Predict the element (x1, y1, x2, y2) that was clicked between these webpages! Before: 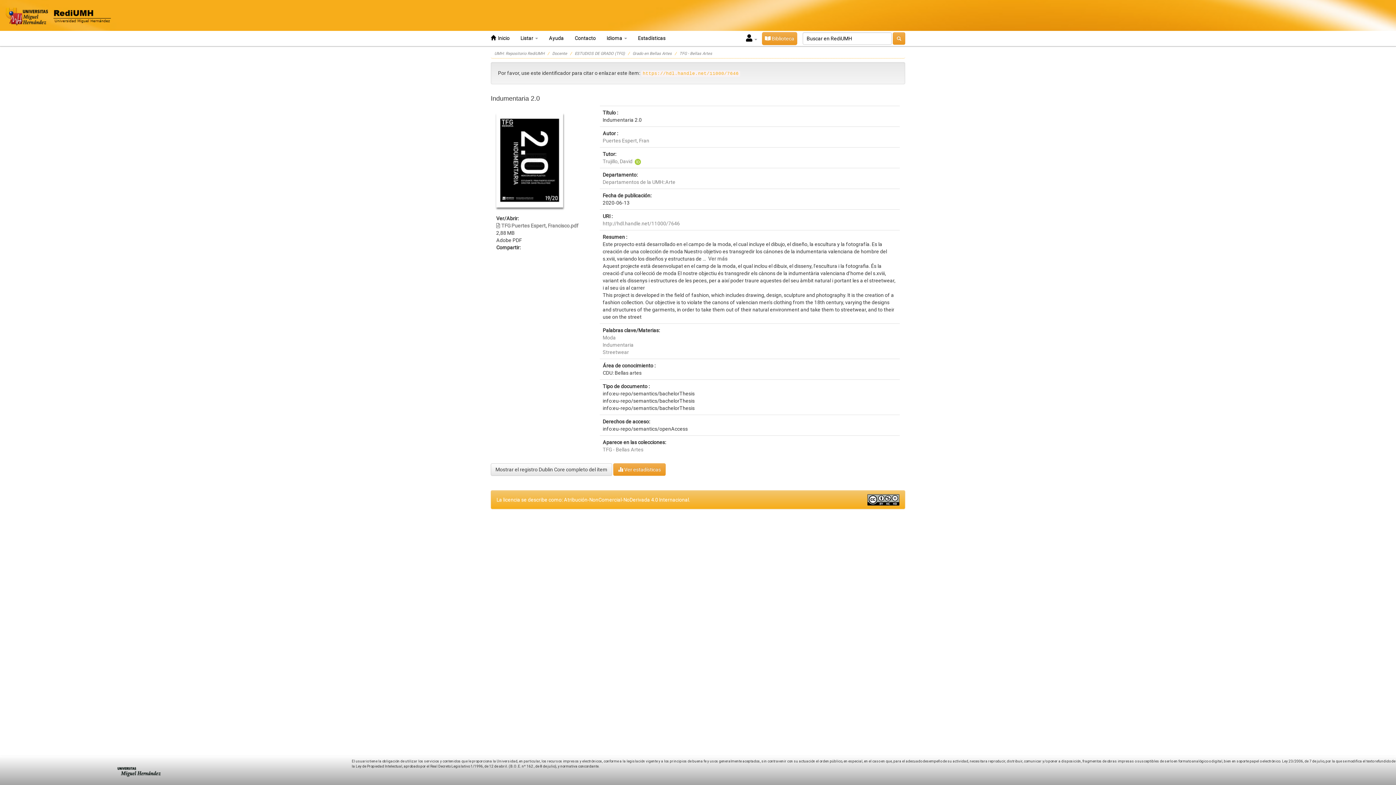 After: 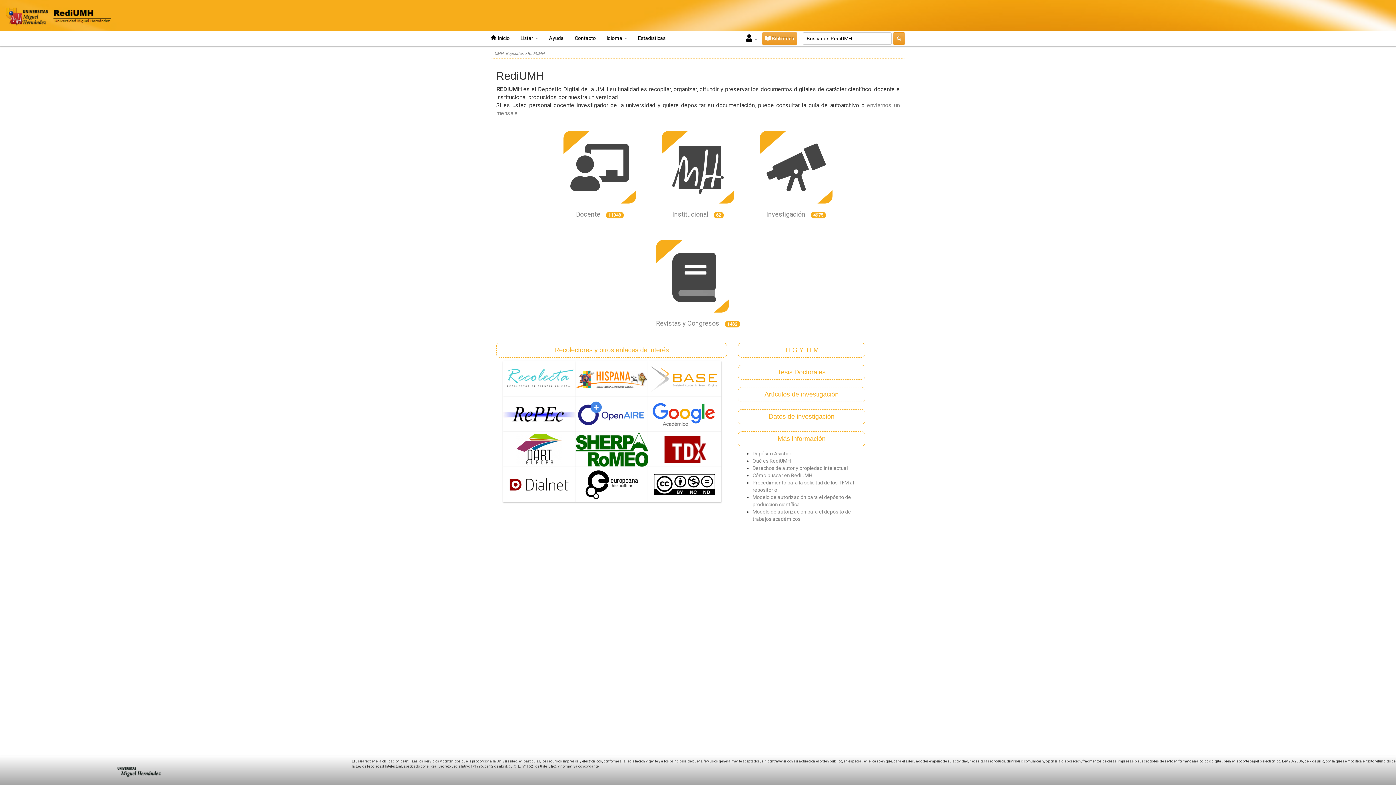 Action: bbox: (3, 12, 116, 18)